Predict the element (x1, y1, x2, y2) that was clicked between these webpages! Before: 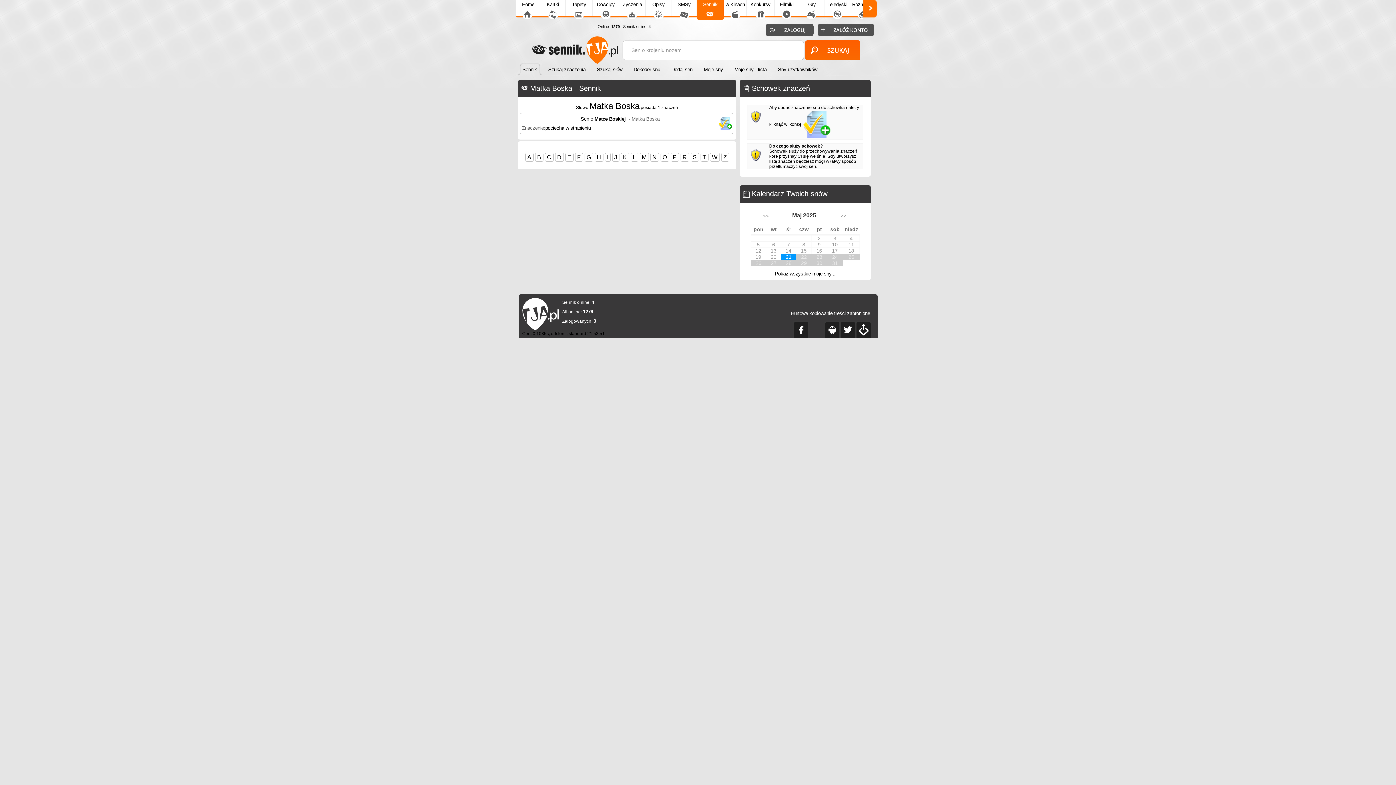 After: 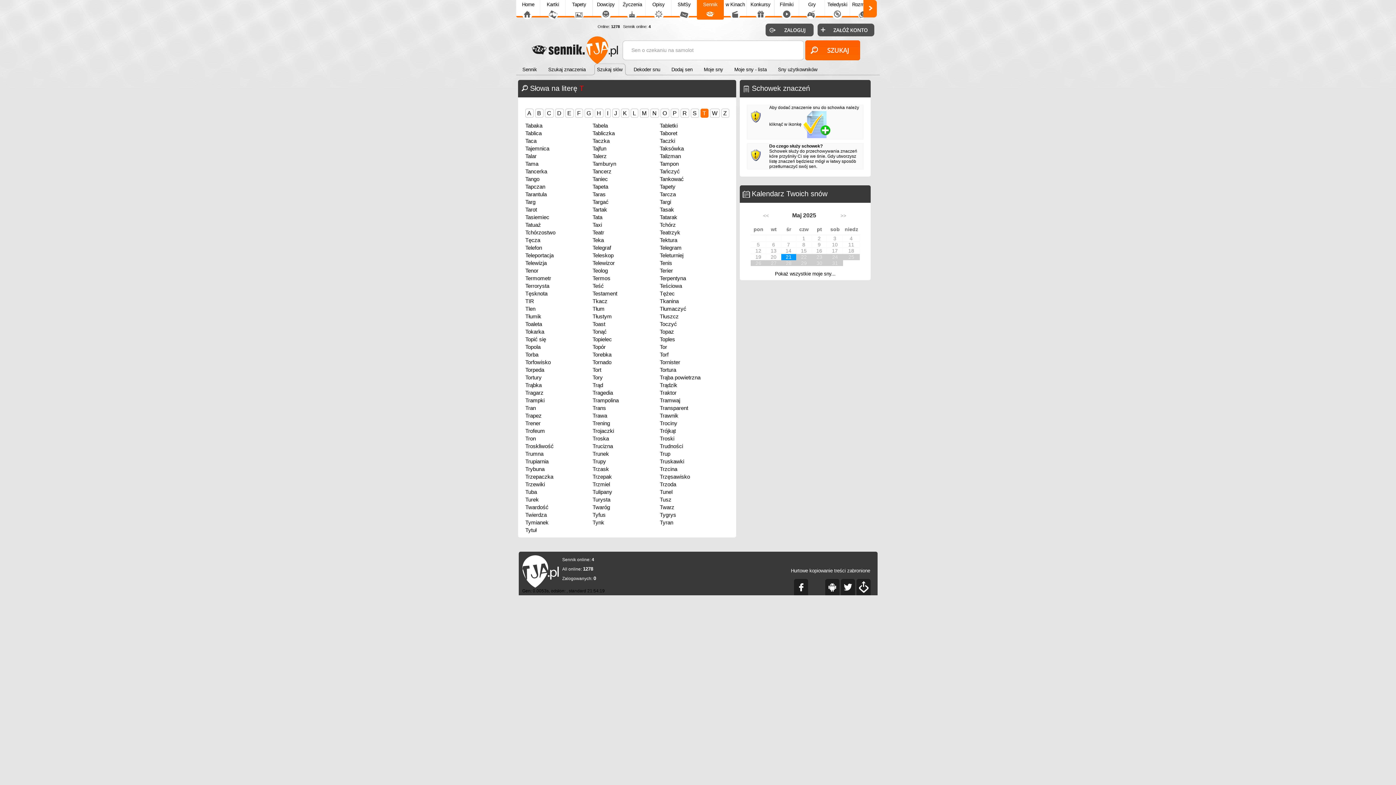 Action: label: T bbox: (700, 152, 708, 161)